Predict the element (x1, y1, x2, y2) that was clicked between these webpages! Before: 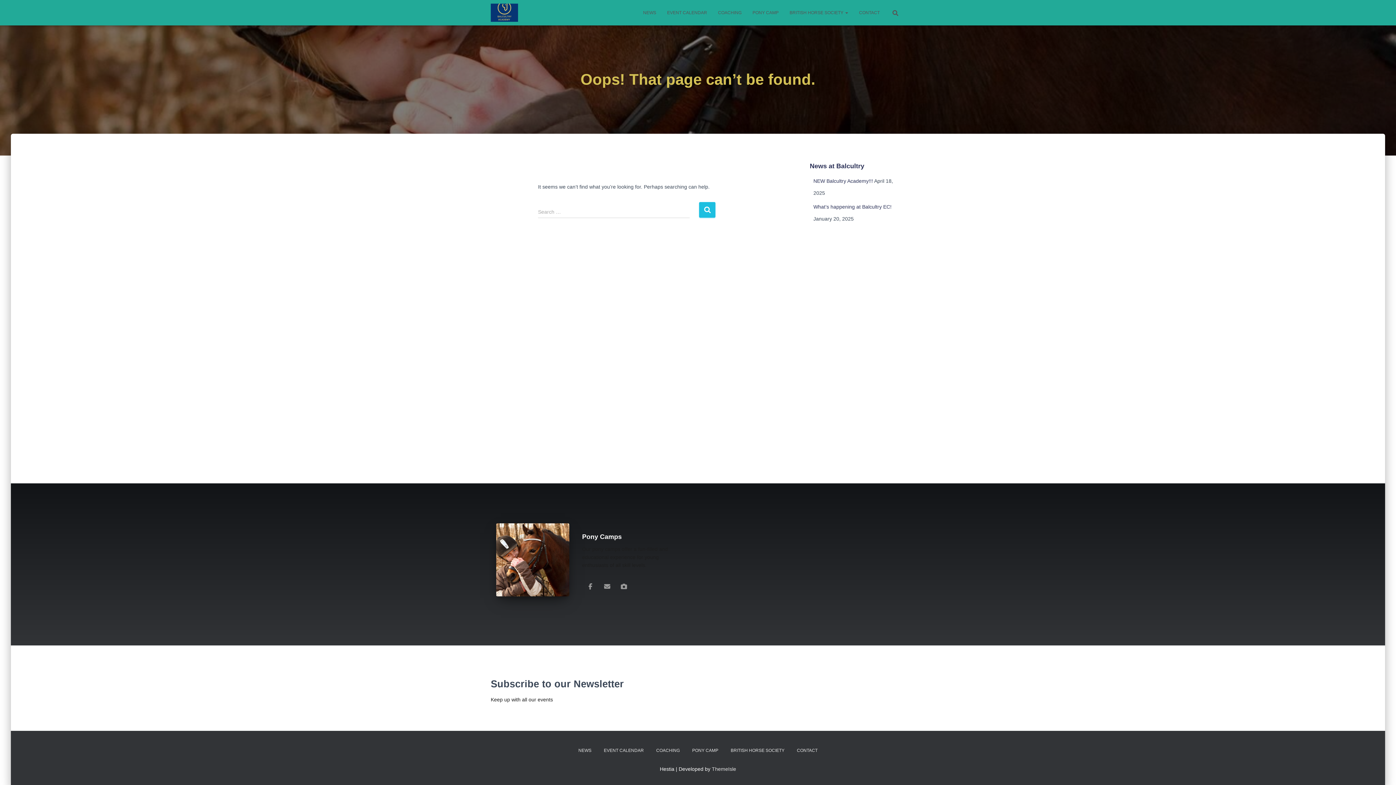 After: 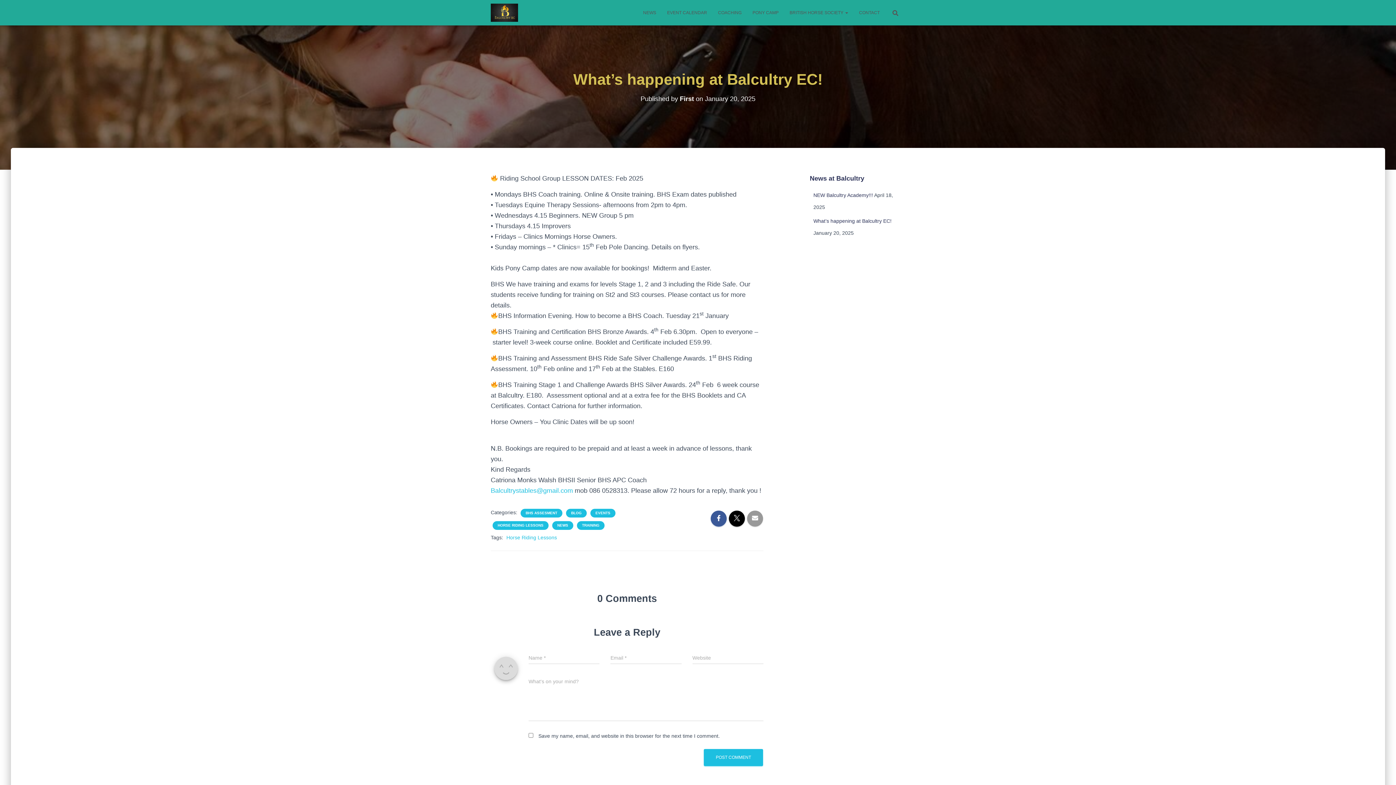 Action: bbox: (813, 204, 891, 209) label: What’s happening at Balcultry EC!